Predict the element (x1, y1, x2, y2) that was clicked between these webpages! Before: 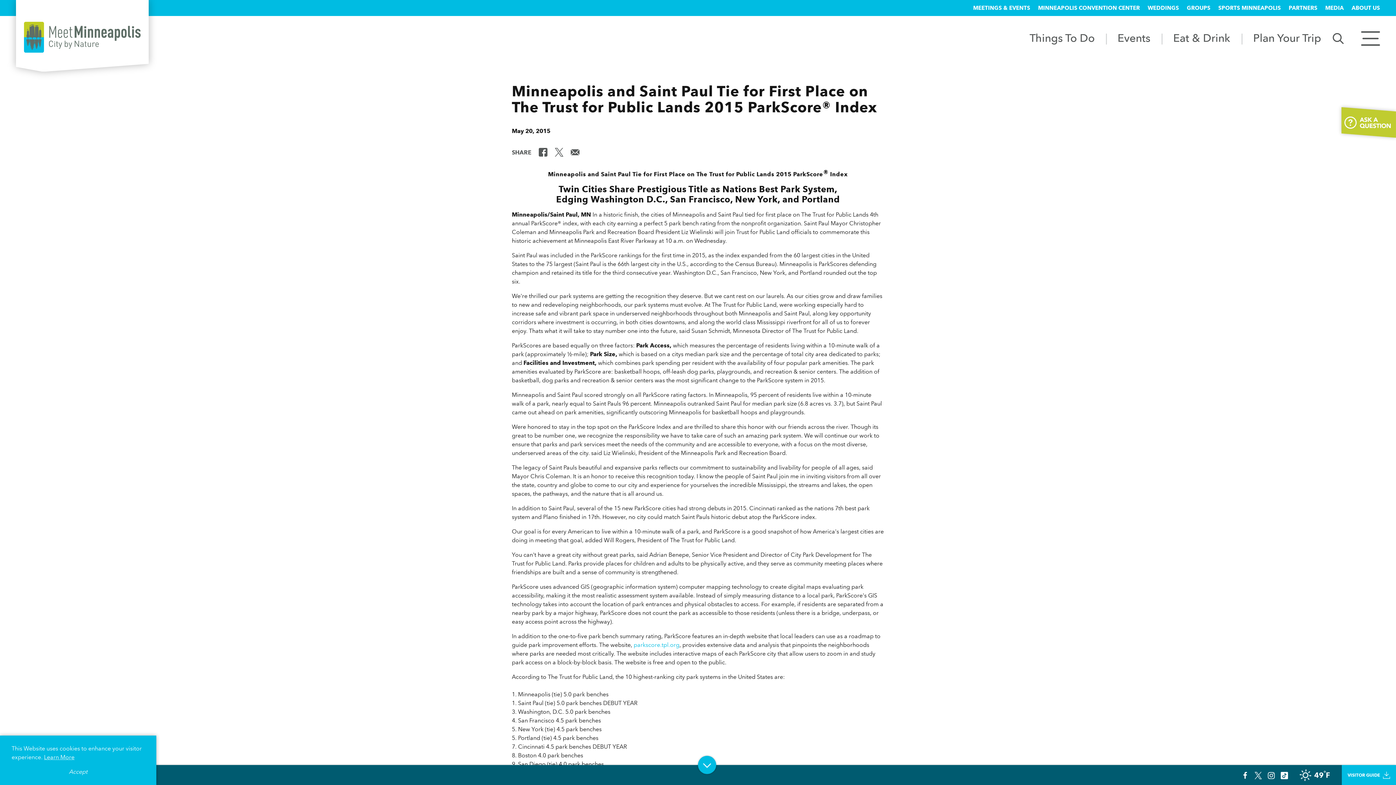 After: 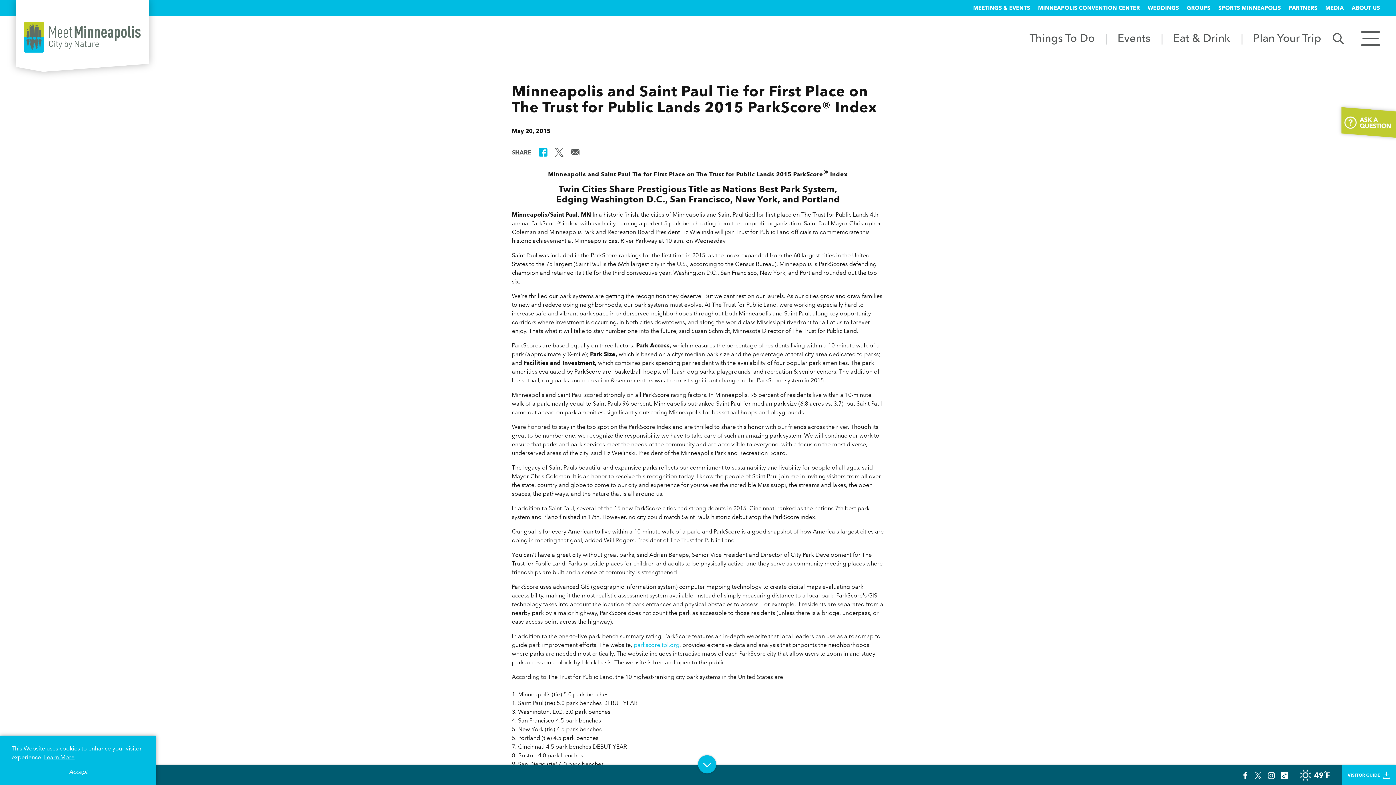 Action: bbox: (538, 147, 547, 156)